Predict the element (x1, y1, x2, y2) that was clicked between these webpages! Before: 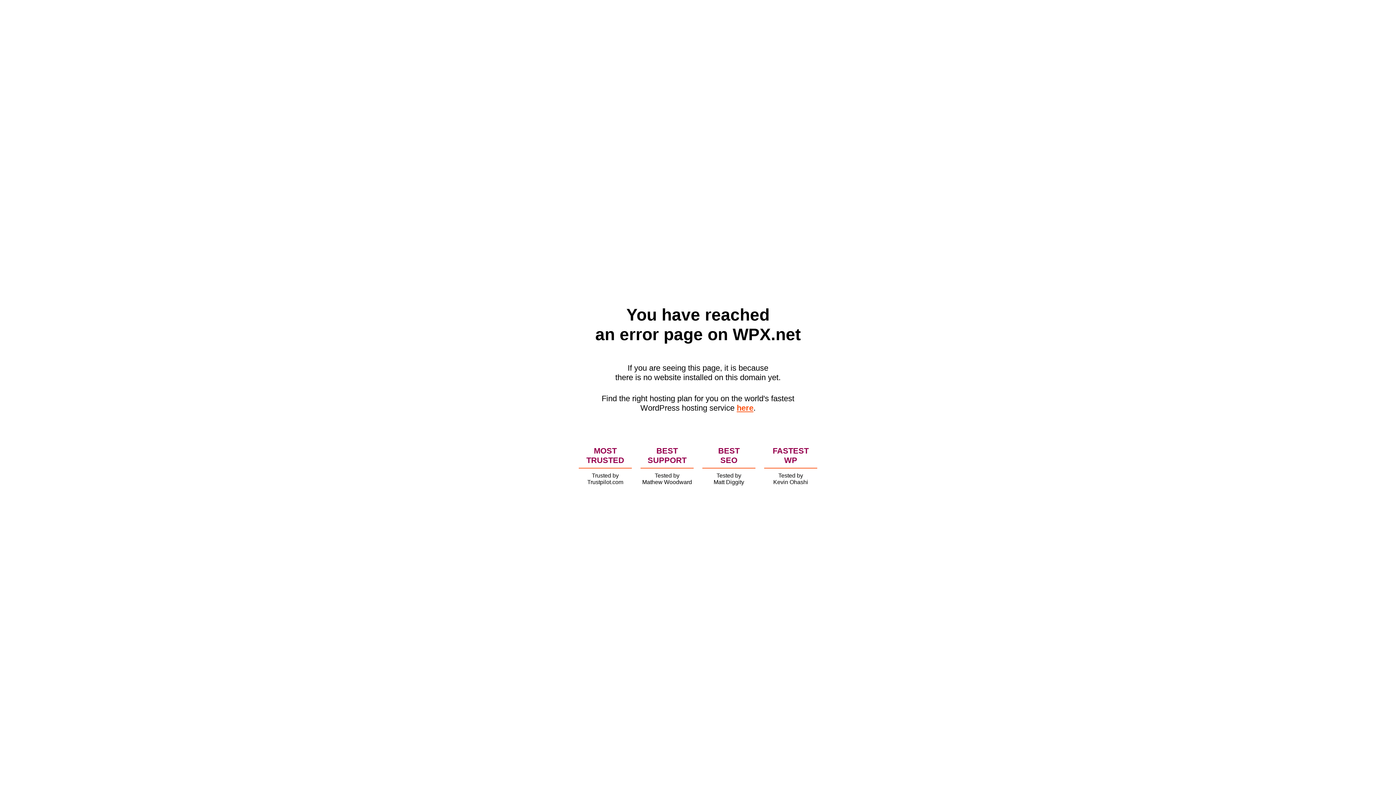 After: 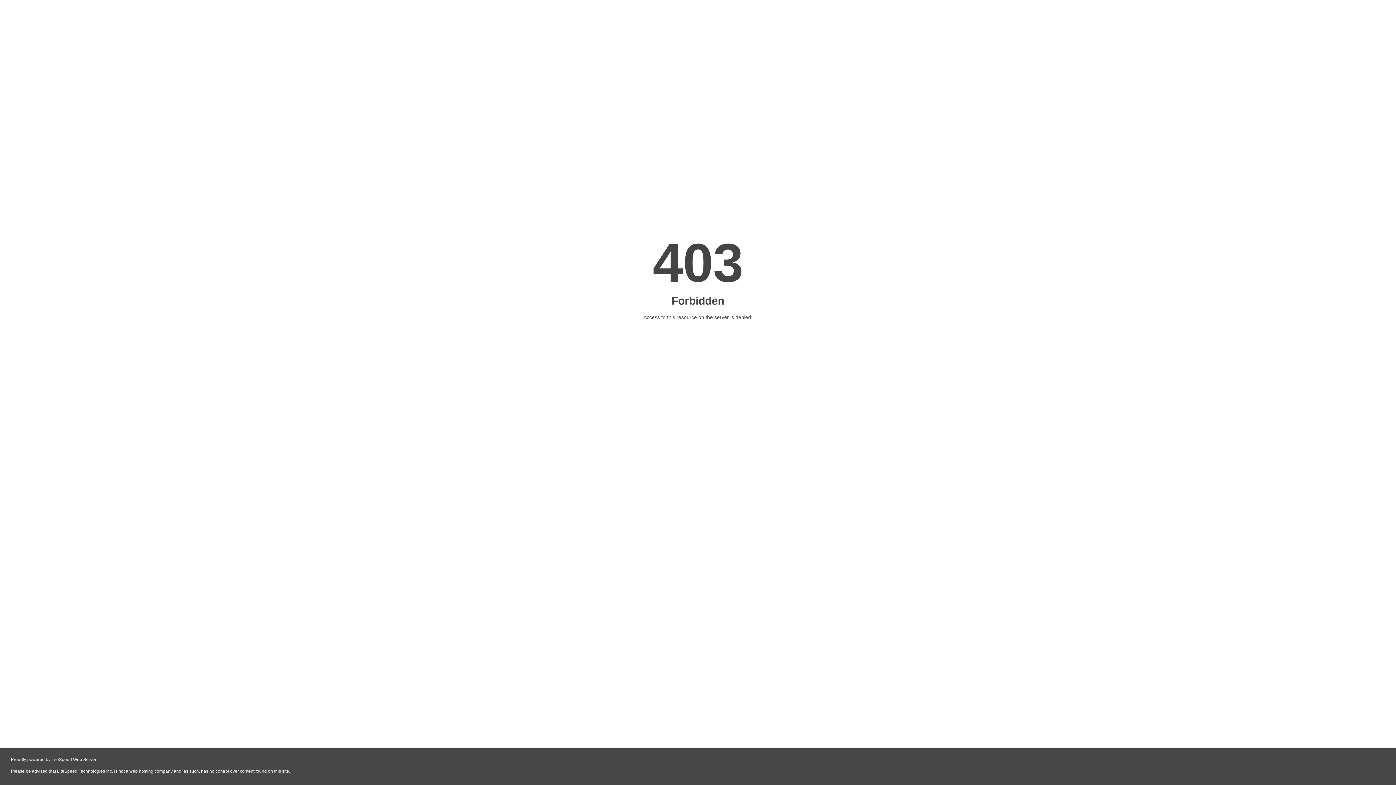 Action: bbox: (736, 403, 753, 412) label: here